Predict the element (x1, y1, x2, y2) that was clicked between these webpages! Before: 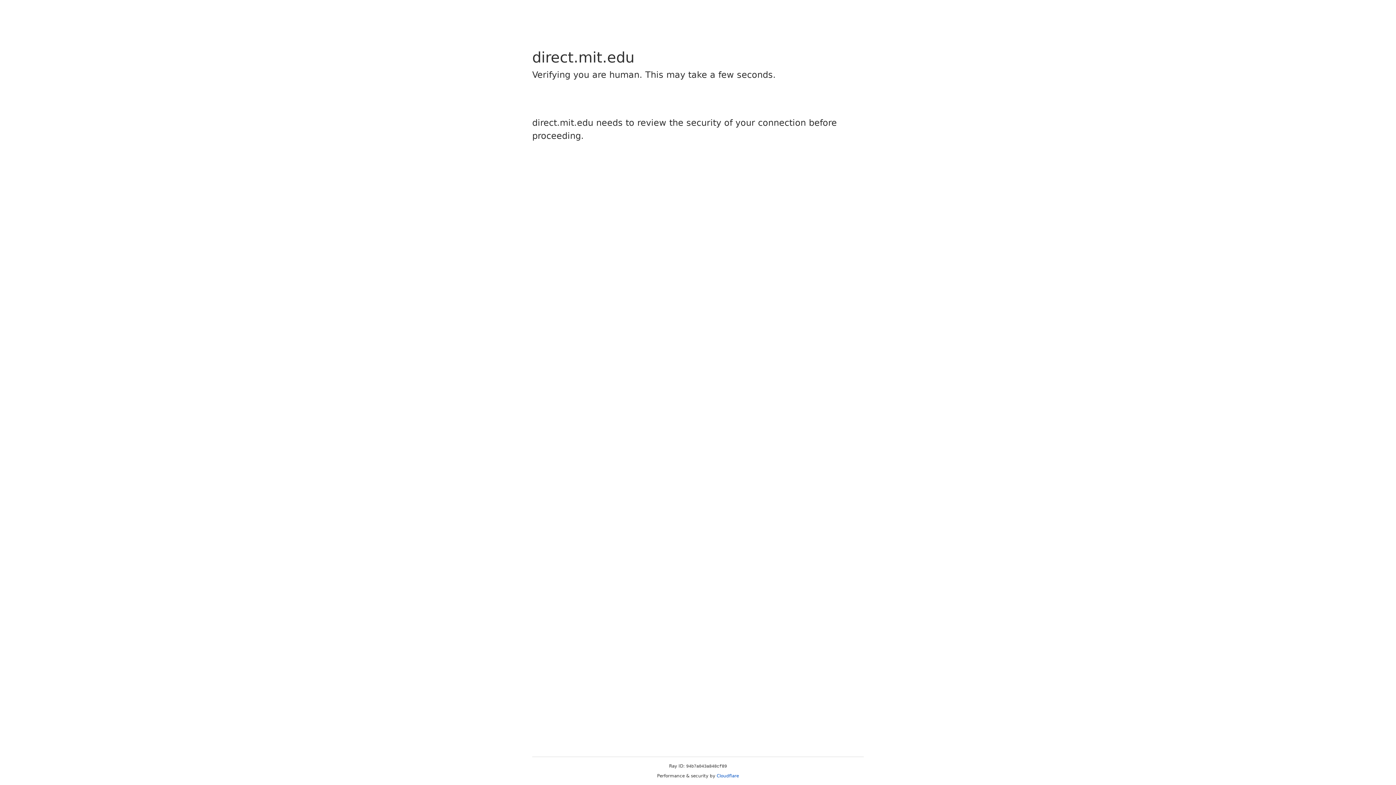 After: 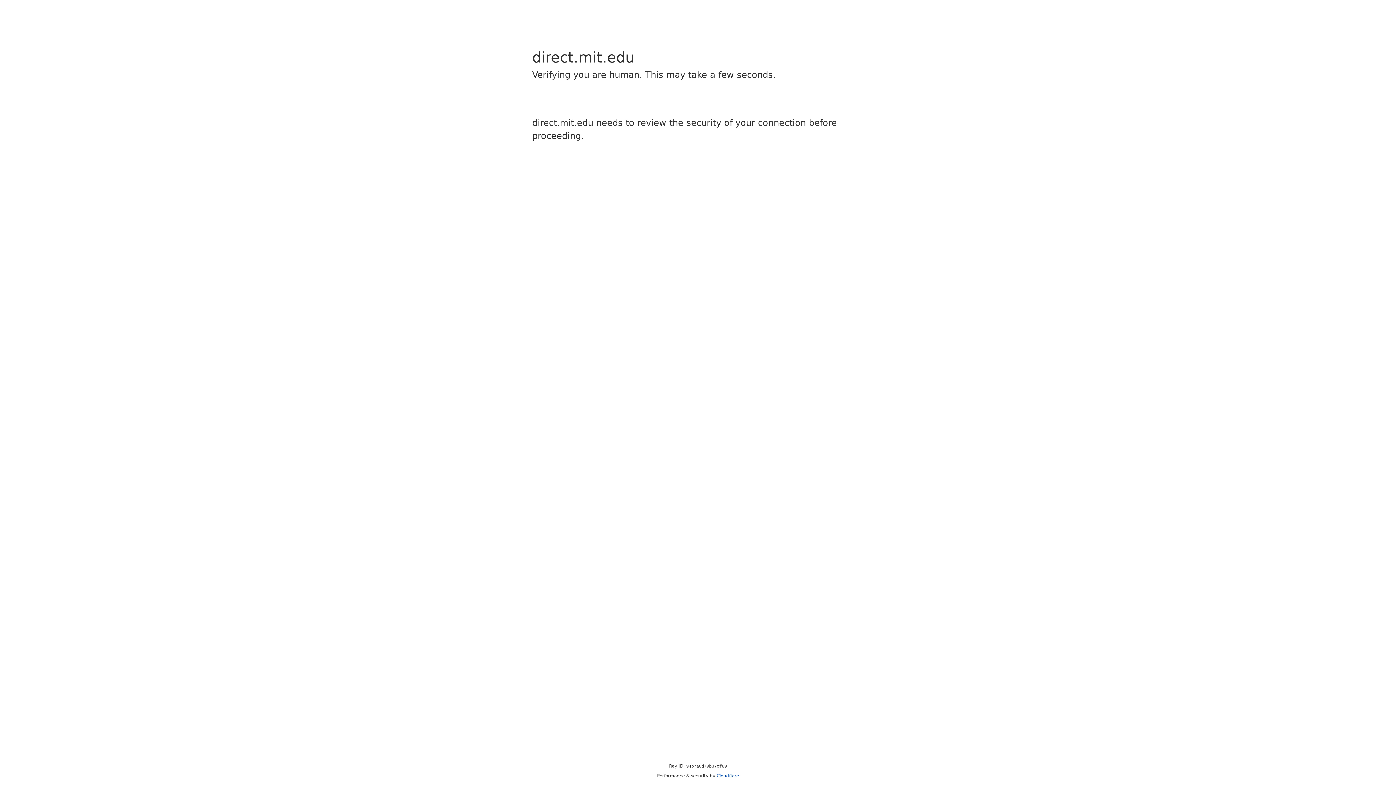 Action: bbox: (716, 773, 739, 778) label: Cloudflare